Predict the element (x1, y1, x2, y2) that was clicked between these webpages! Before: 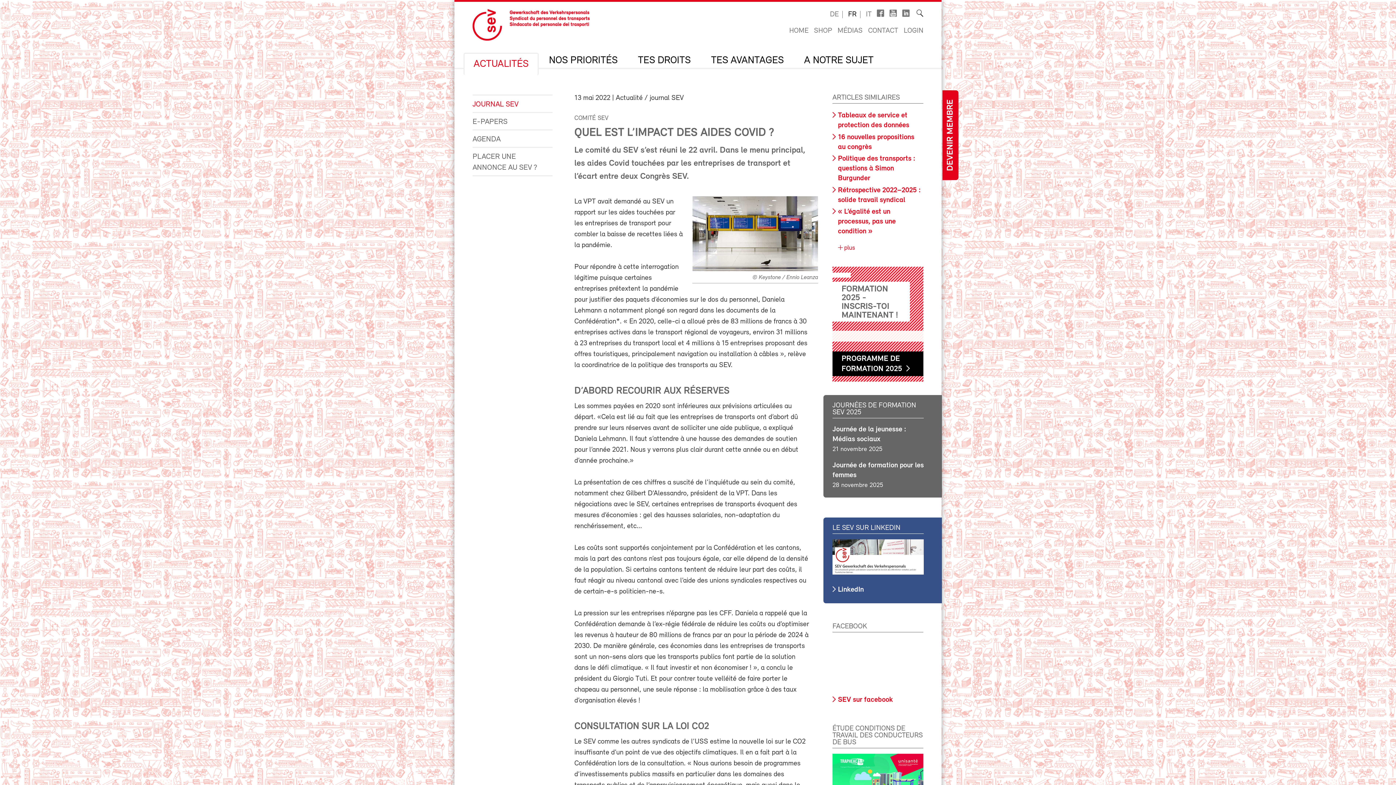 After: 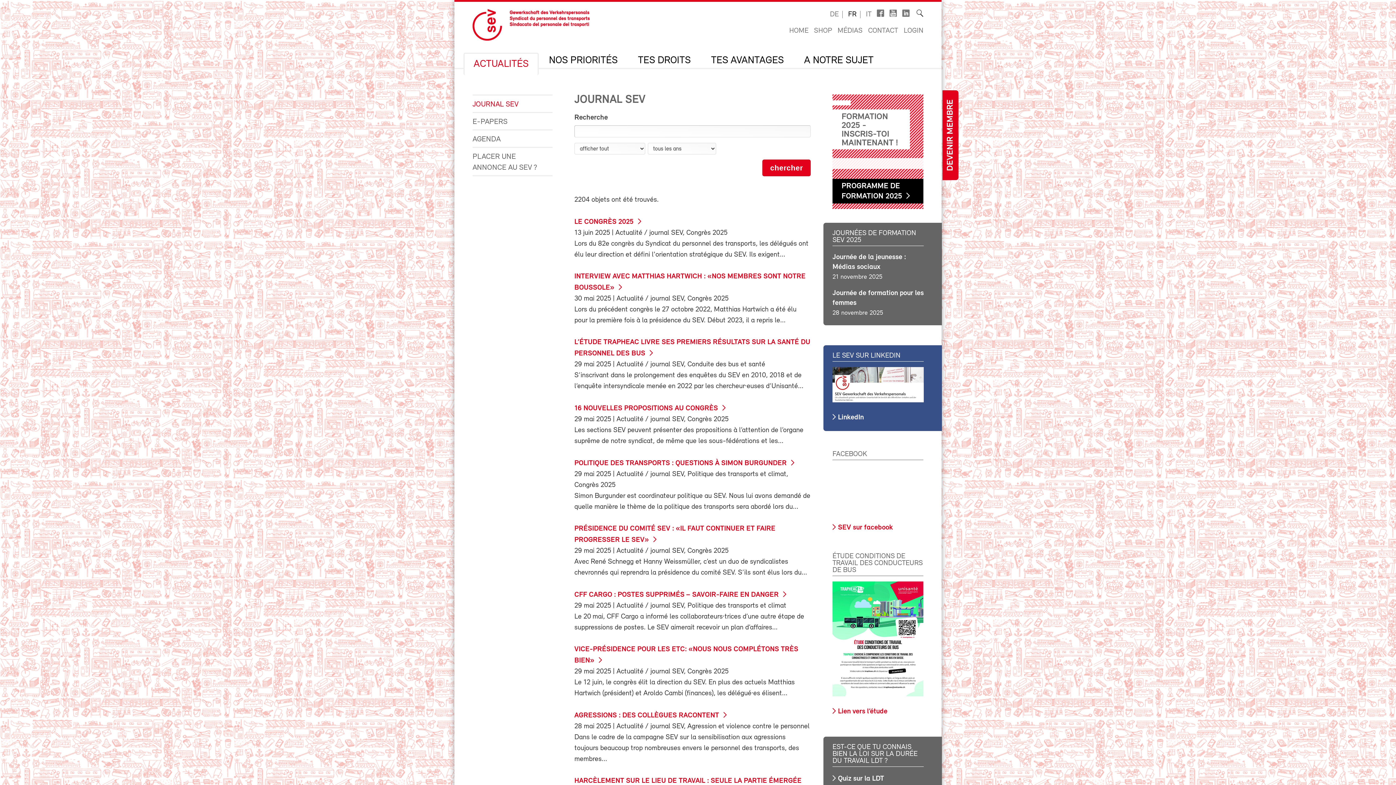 Action: bbox: (472, 95, 541, 112) label: JOURNAL SEV